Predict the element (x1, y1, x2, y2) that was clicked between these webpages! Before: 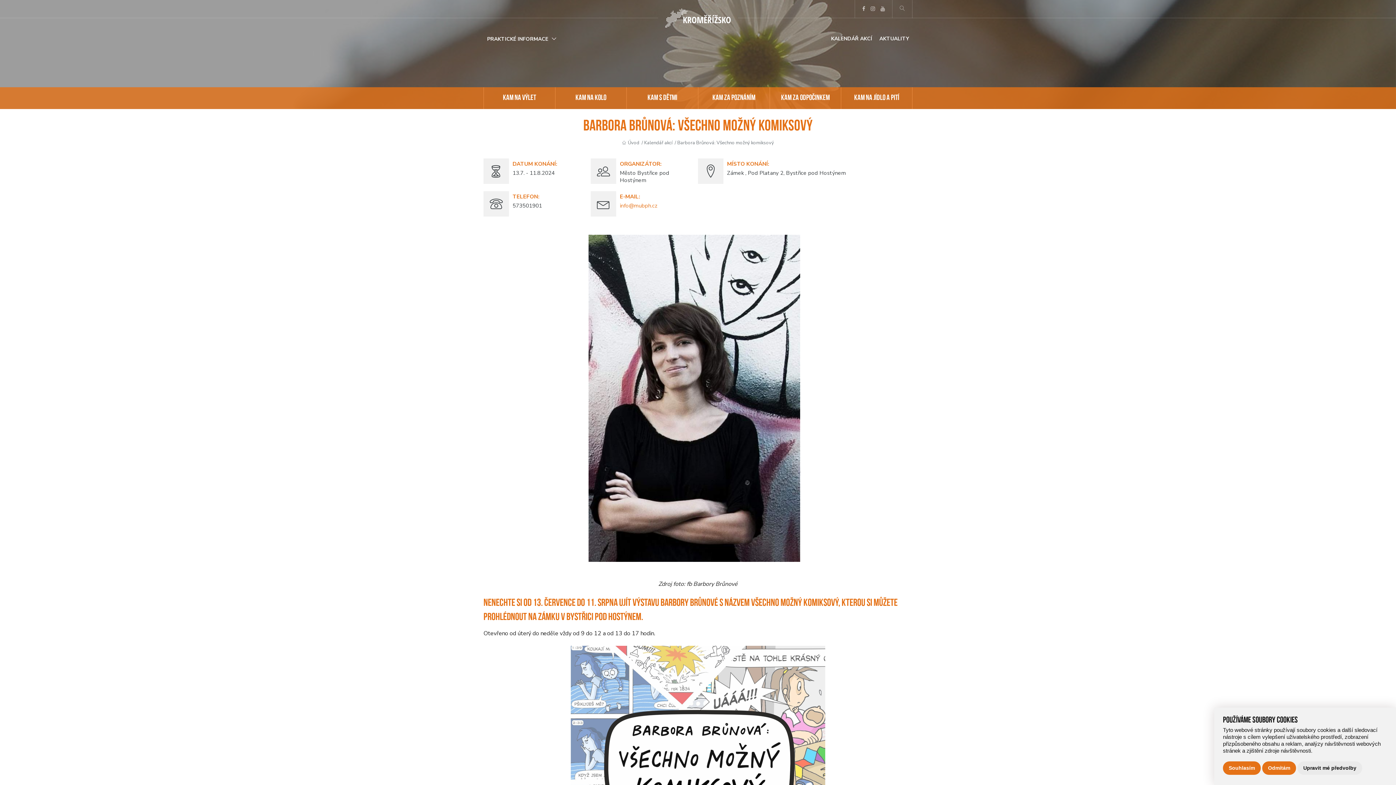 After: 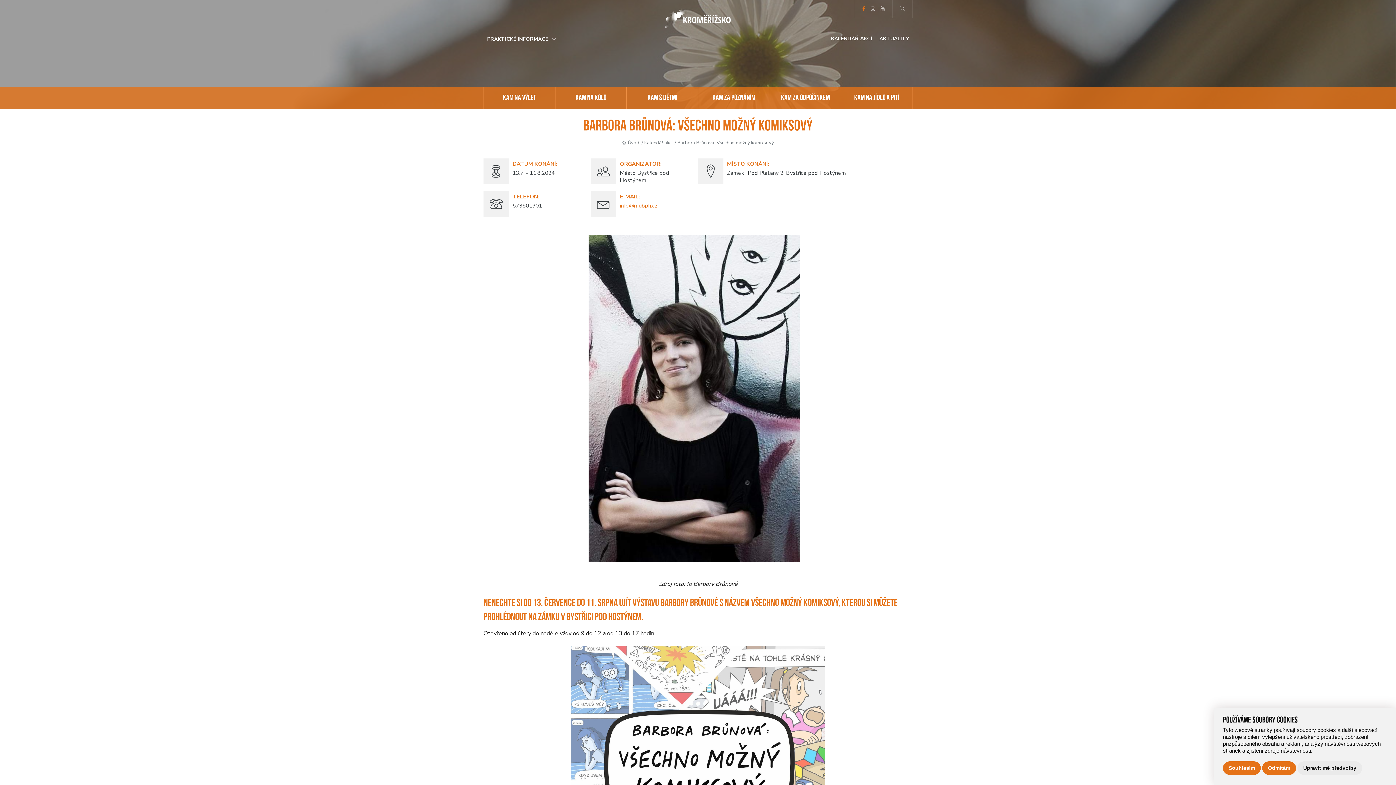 Action: bbox: (862, 0, 865, 18)